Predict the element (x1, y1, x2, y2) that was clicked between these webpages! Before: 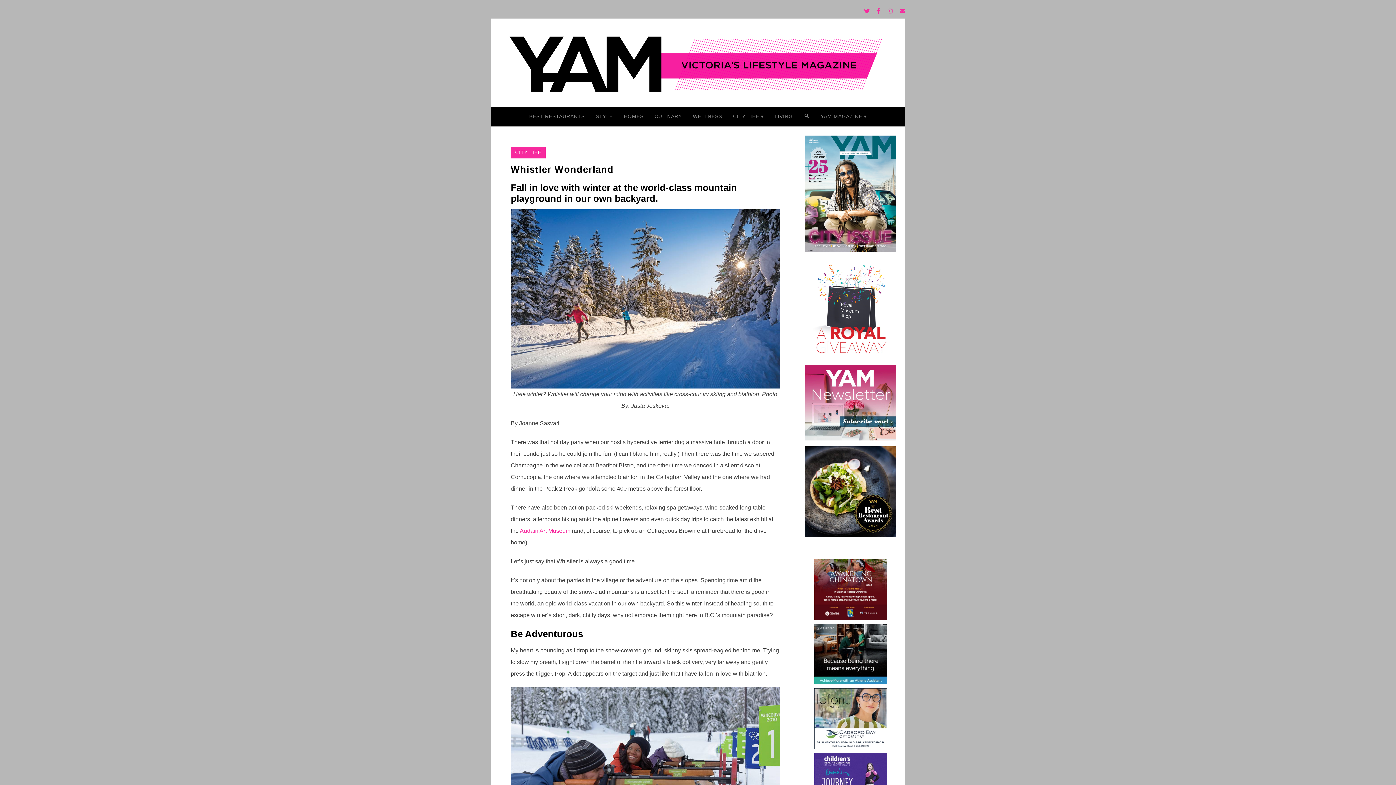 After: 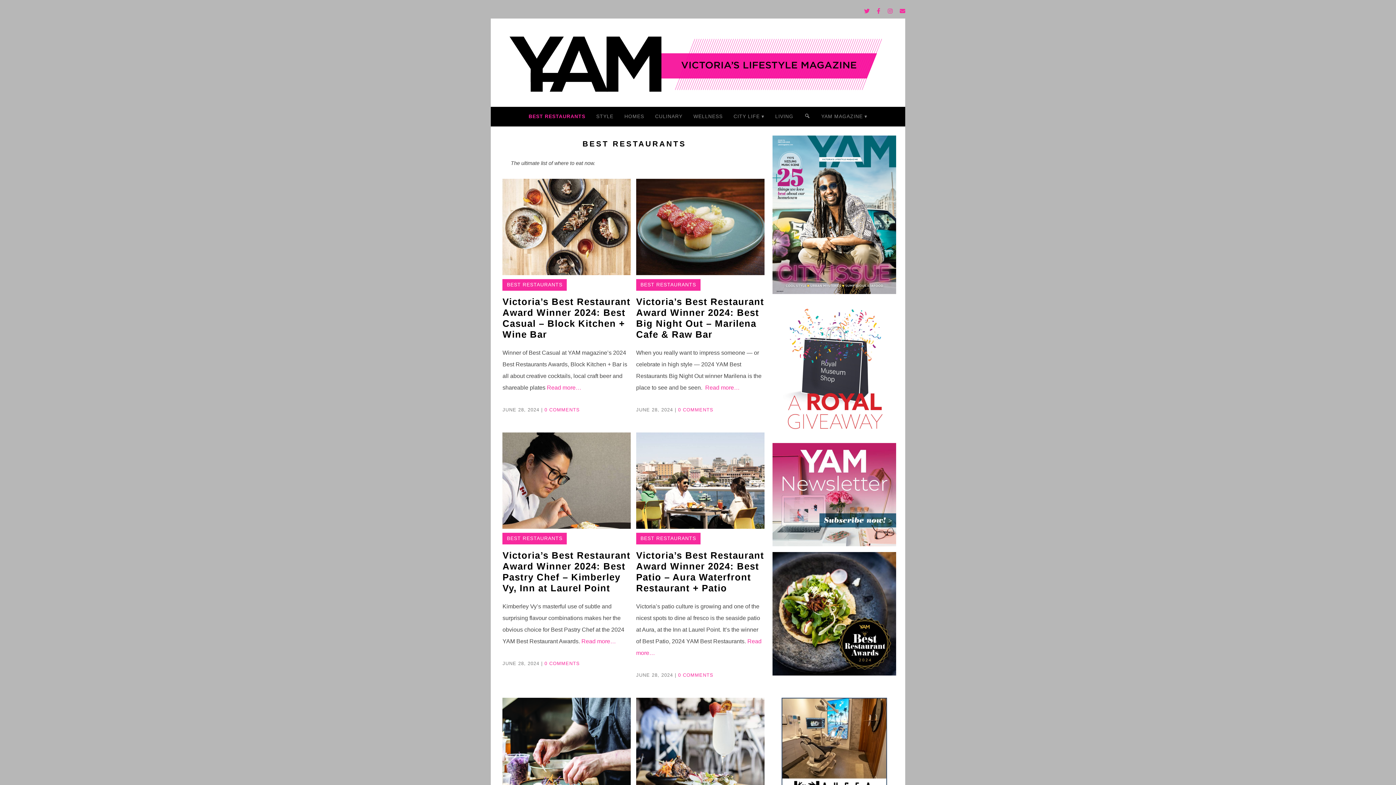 Action: label: BEST RESTAURANTS bbox: (523, 106, 590, 126)